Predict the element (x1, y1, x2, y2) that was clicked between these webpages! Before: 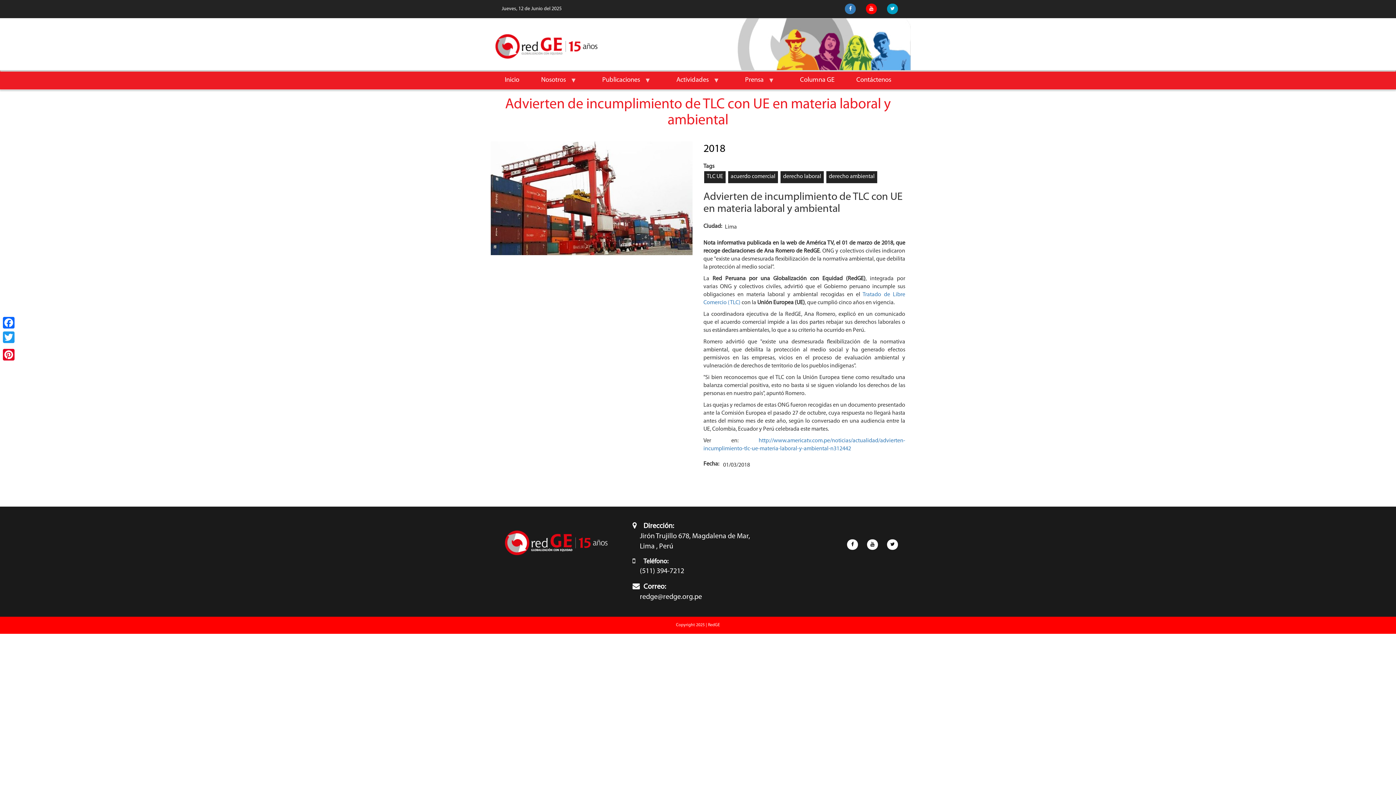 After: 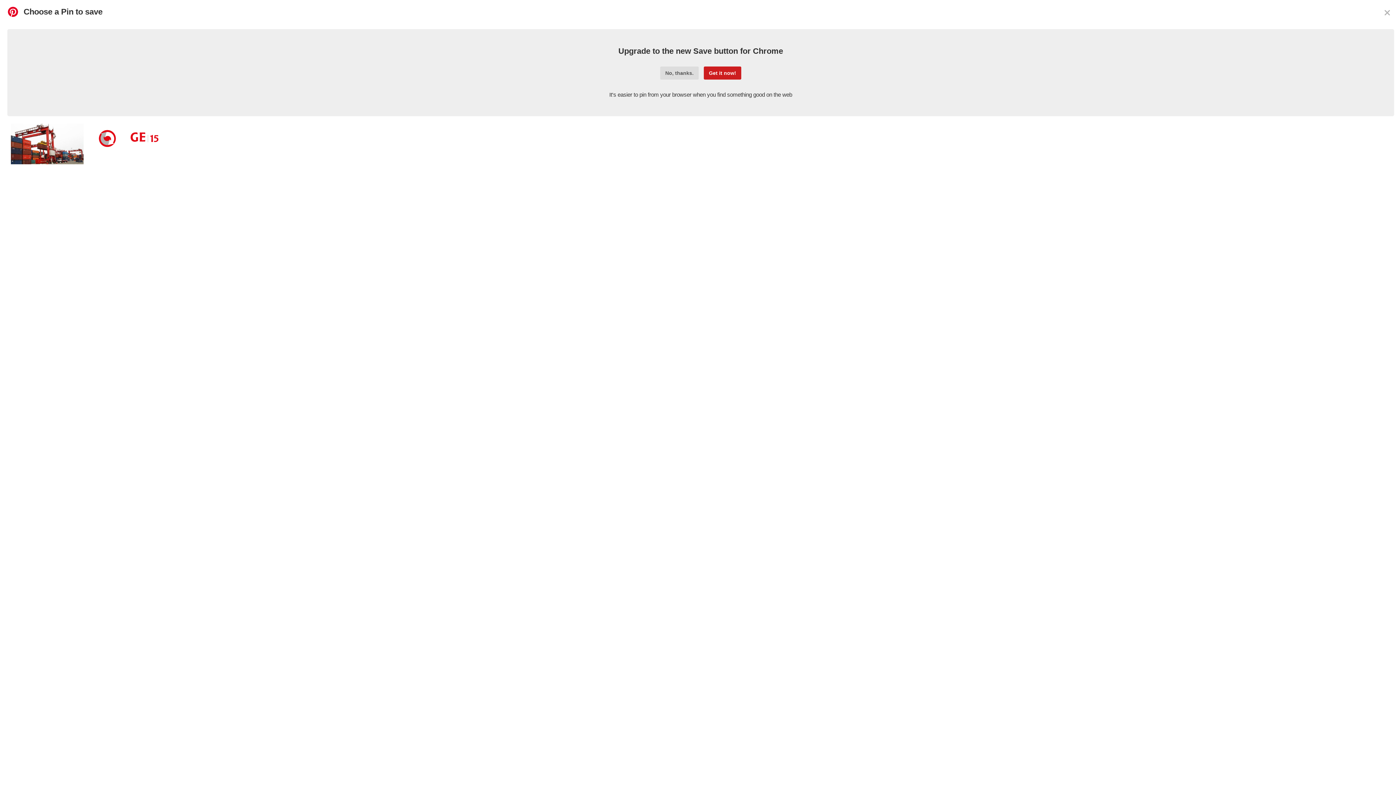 Action: label: Pinterest bbox: (1, 347, 16, 362)